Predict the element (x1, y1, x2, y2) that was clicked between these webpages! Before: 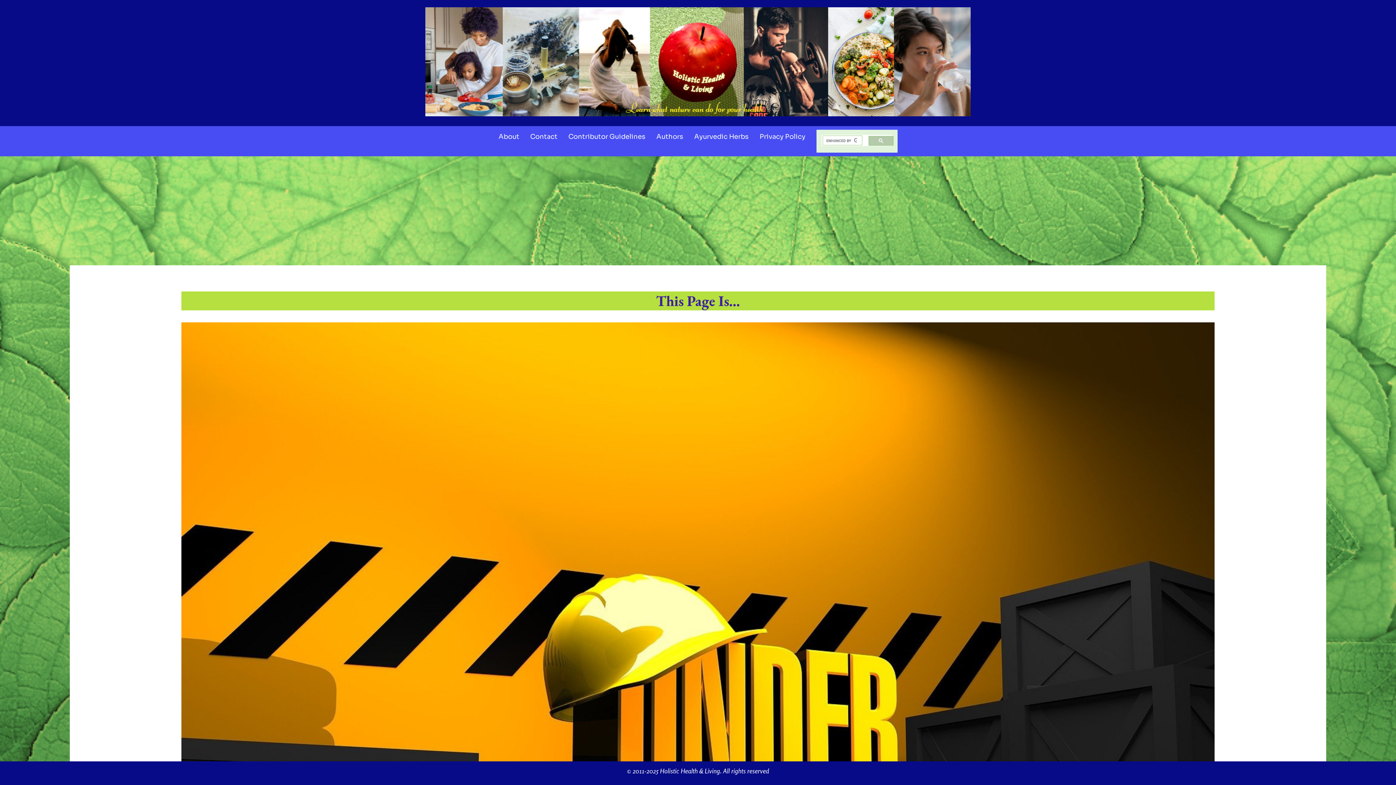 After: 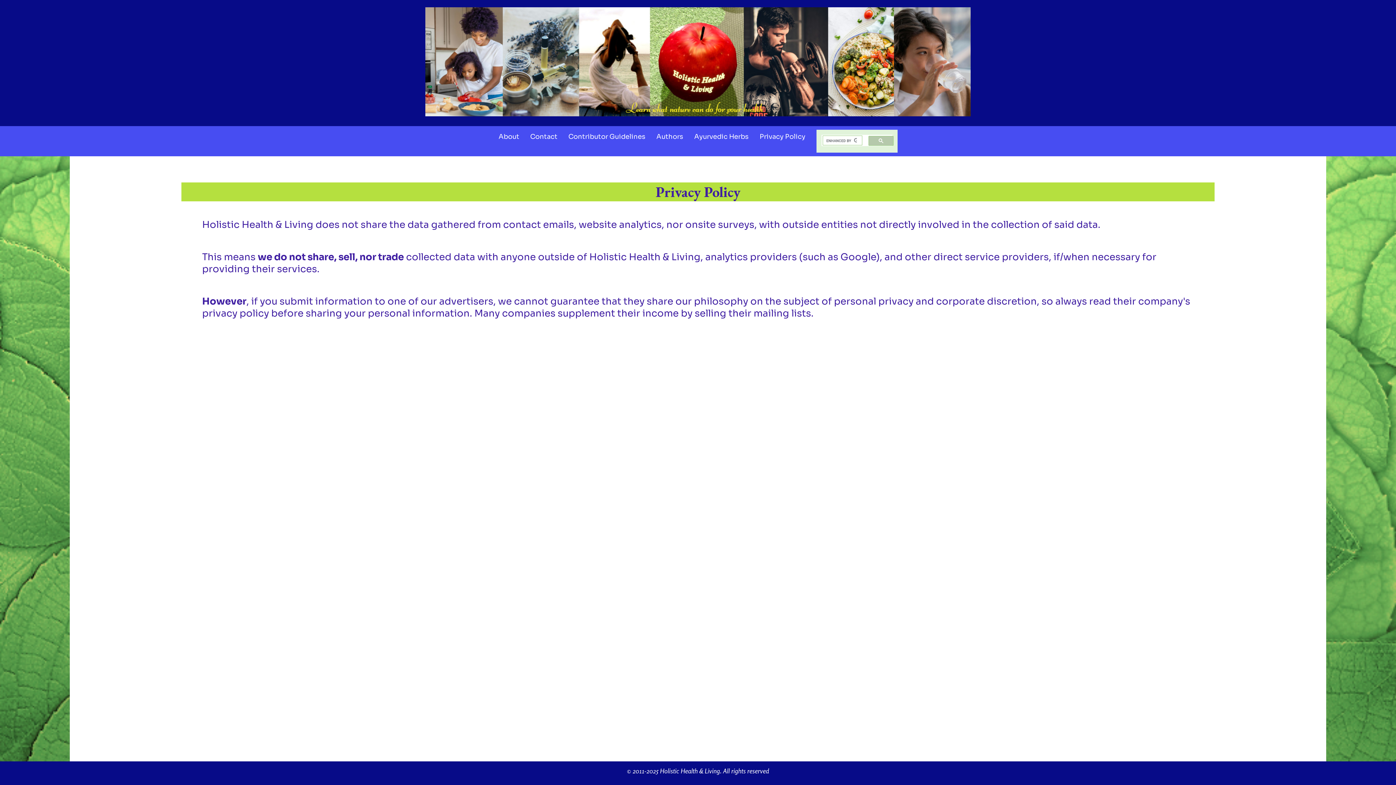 Action: label: Privacy Policy bbox: (759, 132, 805, 140)